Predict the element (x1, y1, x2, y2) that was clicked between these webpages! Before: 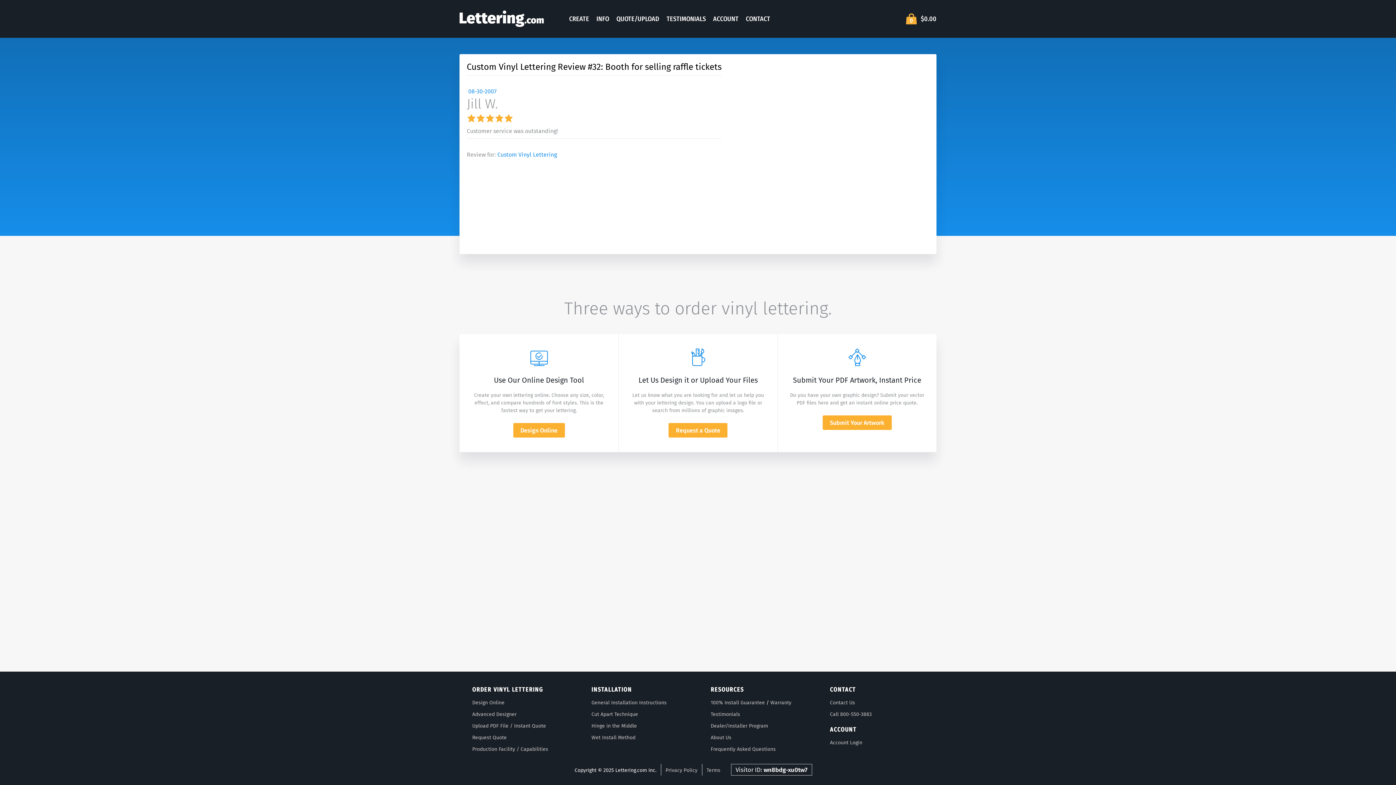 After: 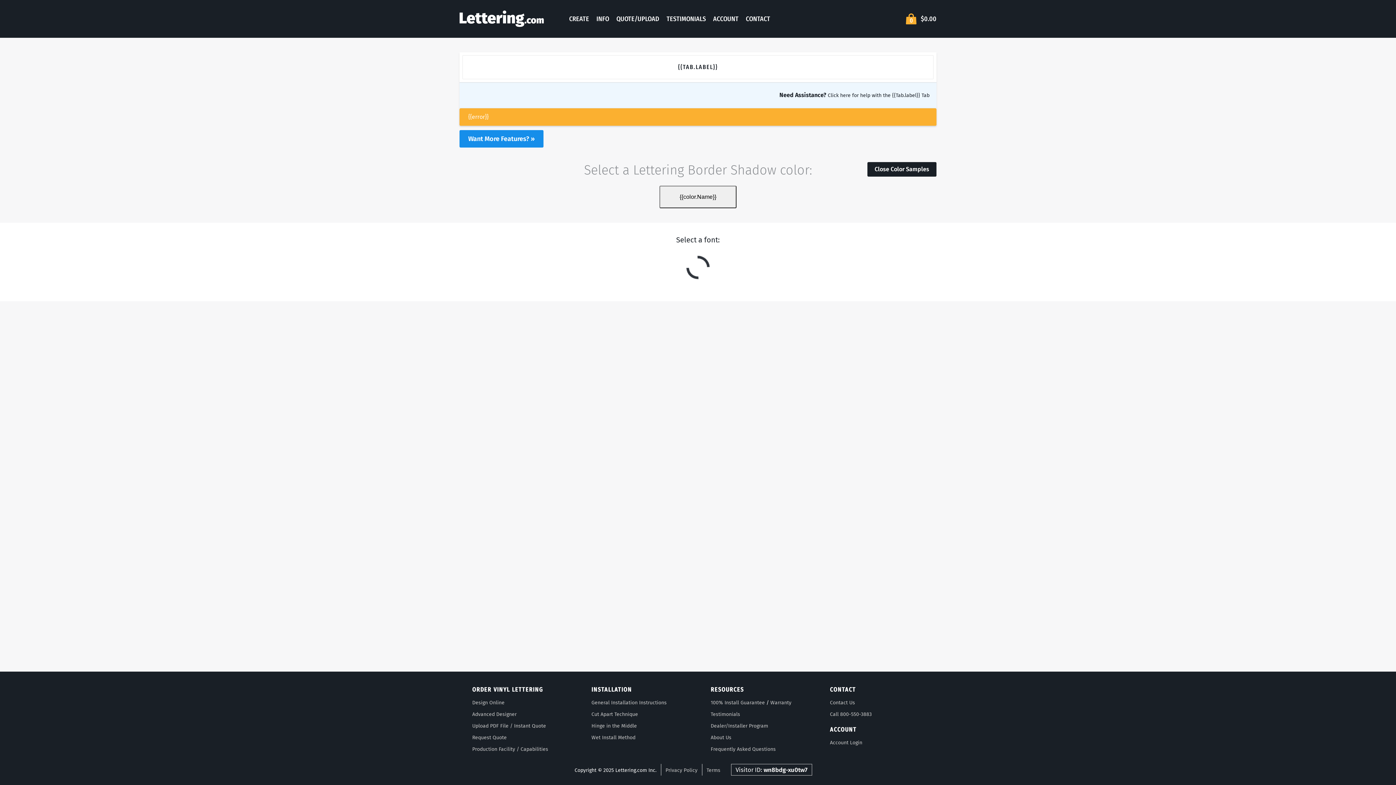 Action: bbox: (513, 423, 564, 437) label: Design Online